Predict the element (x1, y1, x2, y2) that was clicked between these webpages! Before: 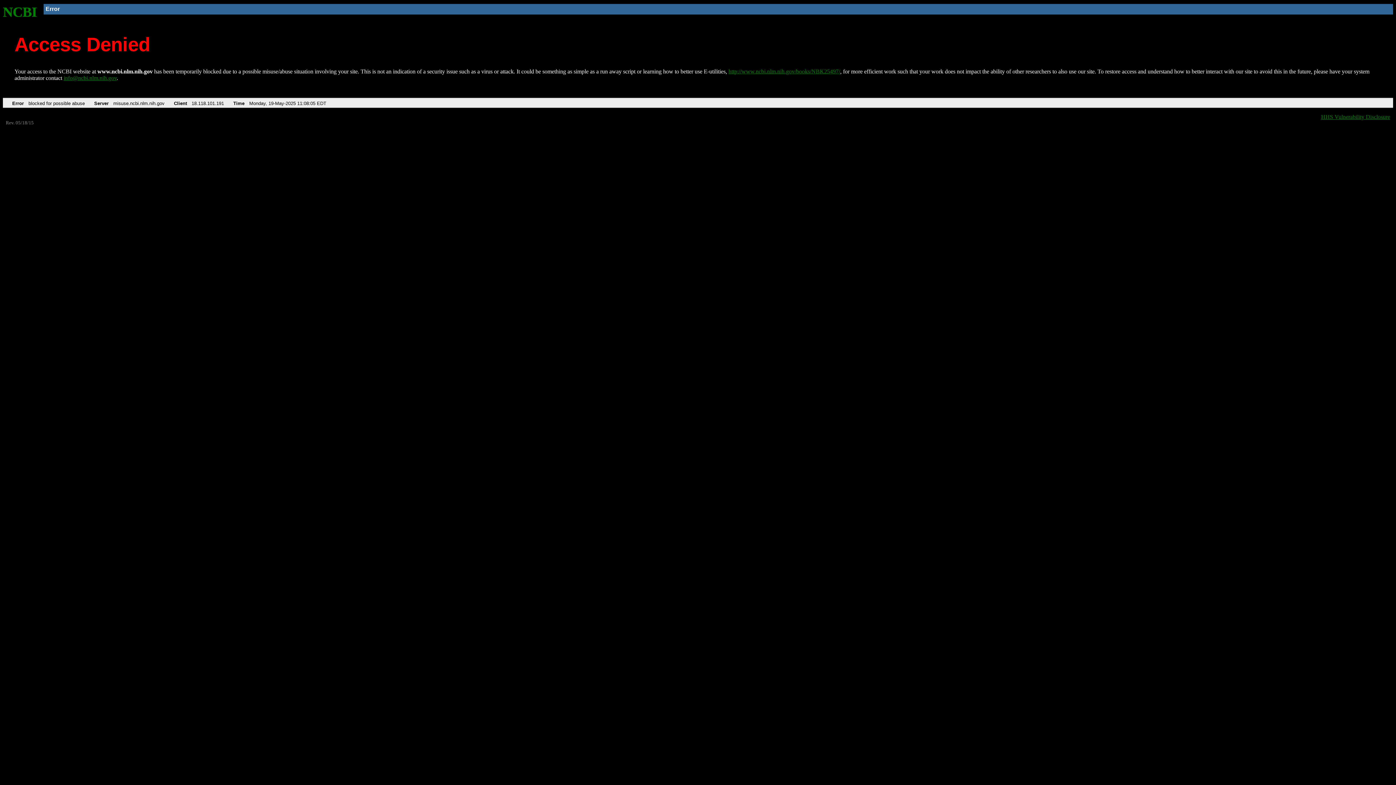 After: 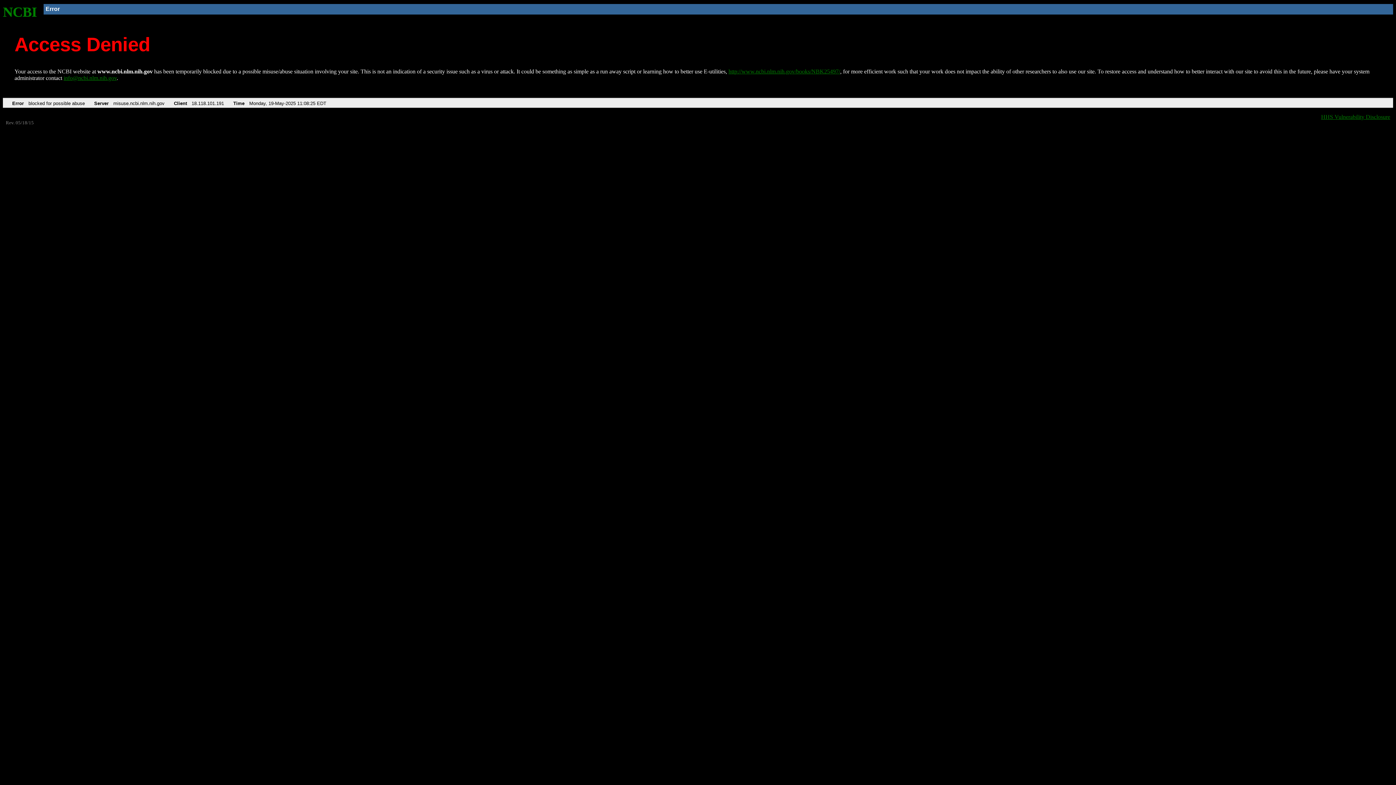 Action: bbox: (2, 4, 37, 19) label: NCBI